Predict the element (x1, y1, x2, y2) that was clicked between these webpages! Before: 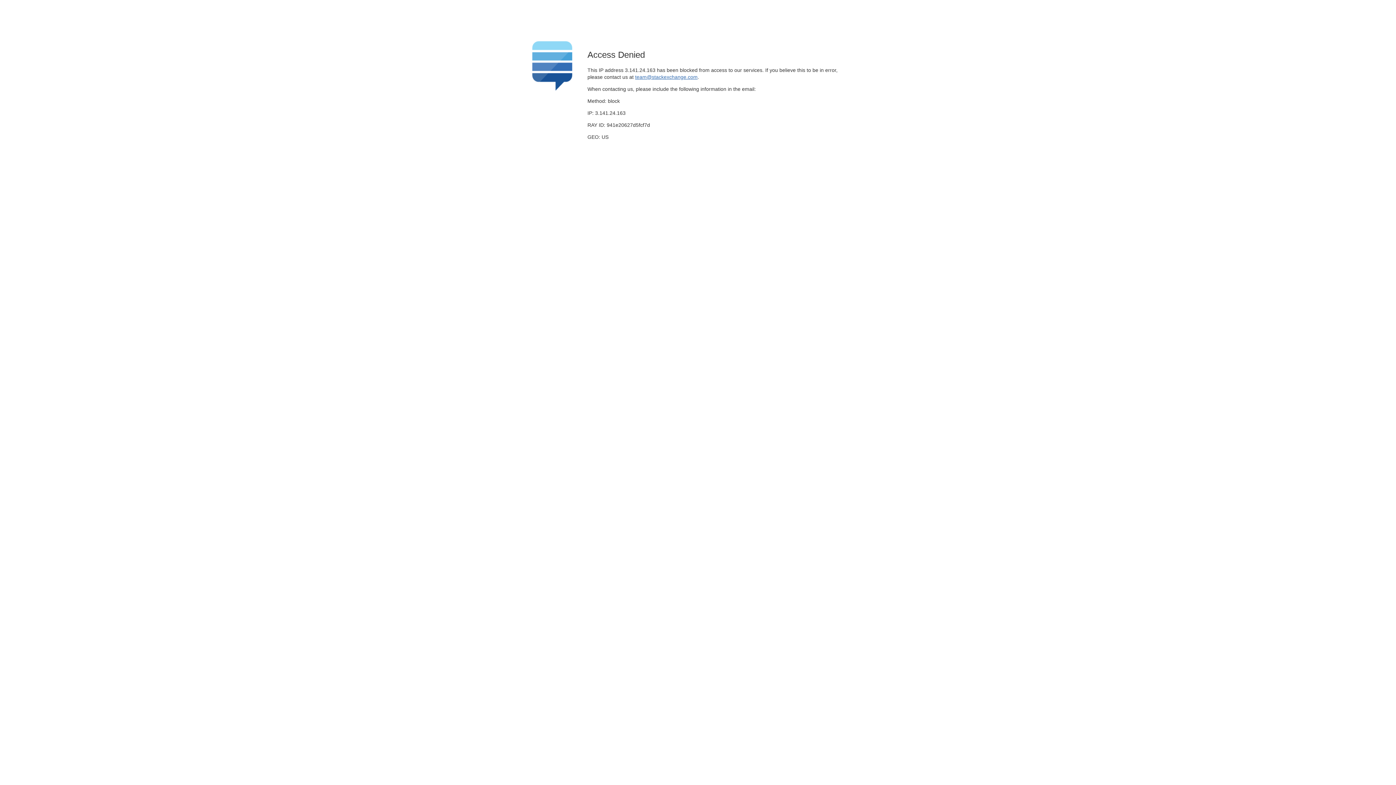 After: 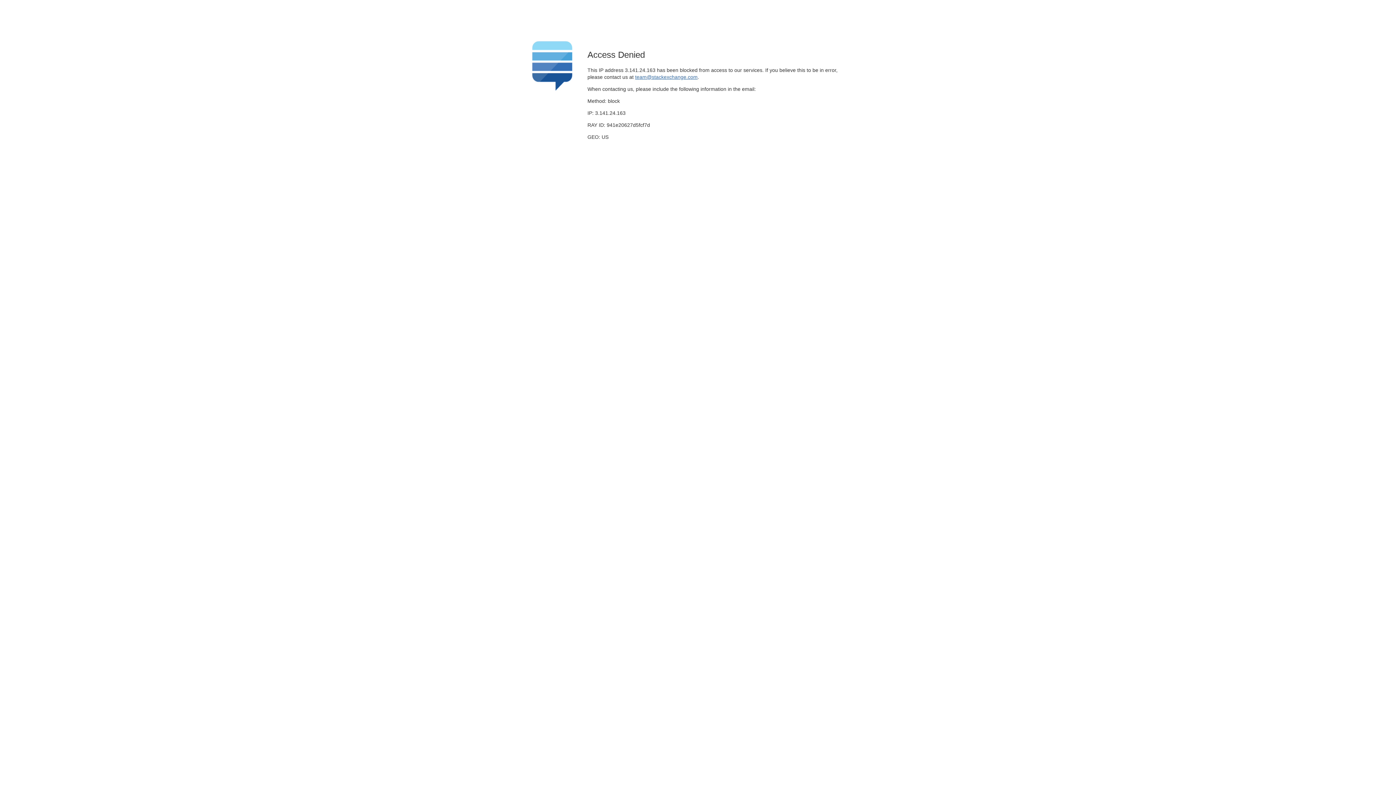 Action: label: team@stackexchange.com bbox: (635, 74, 697, 79)